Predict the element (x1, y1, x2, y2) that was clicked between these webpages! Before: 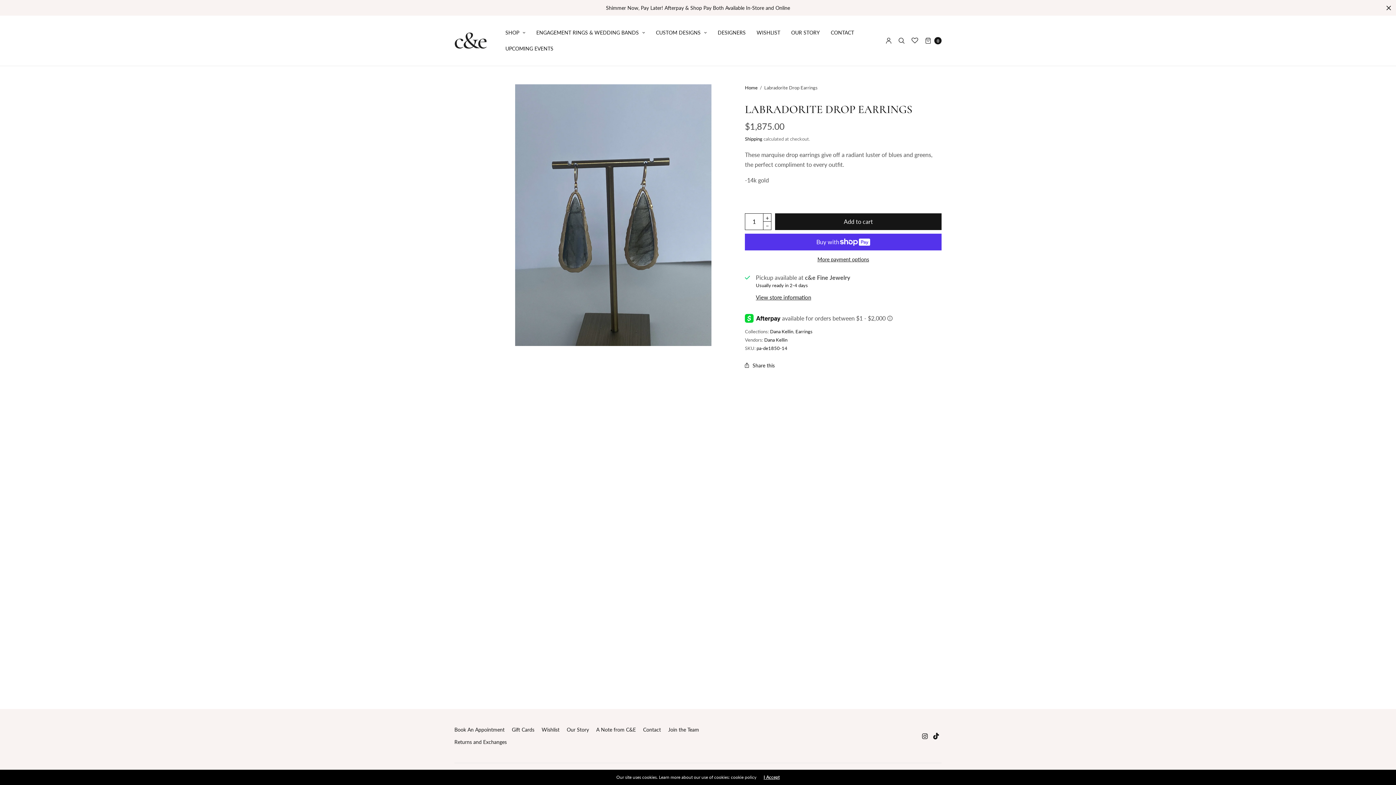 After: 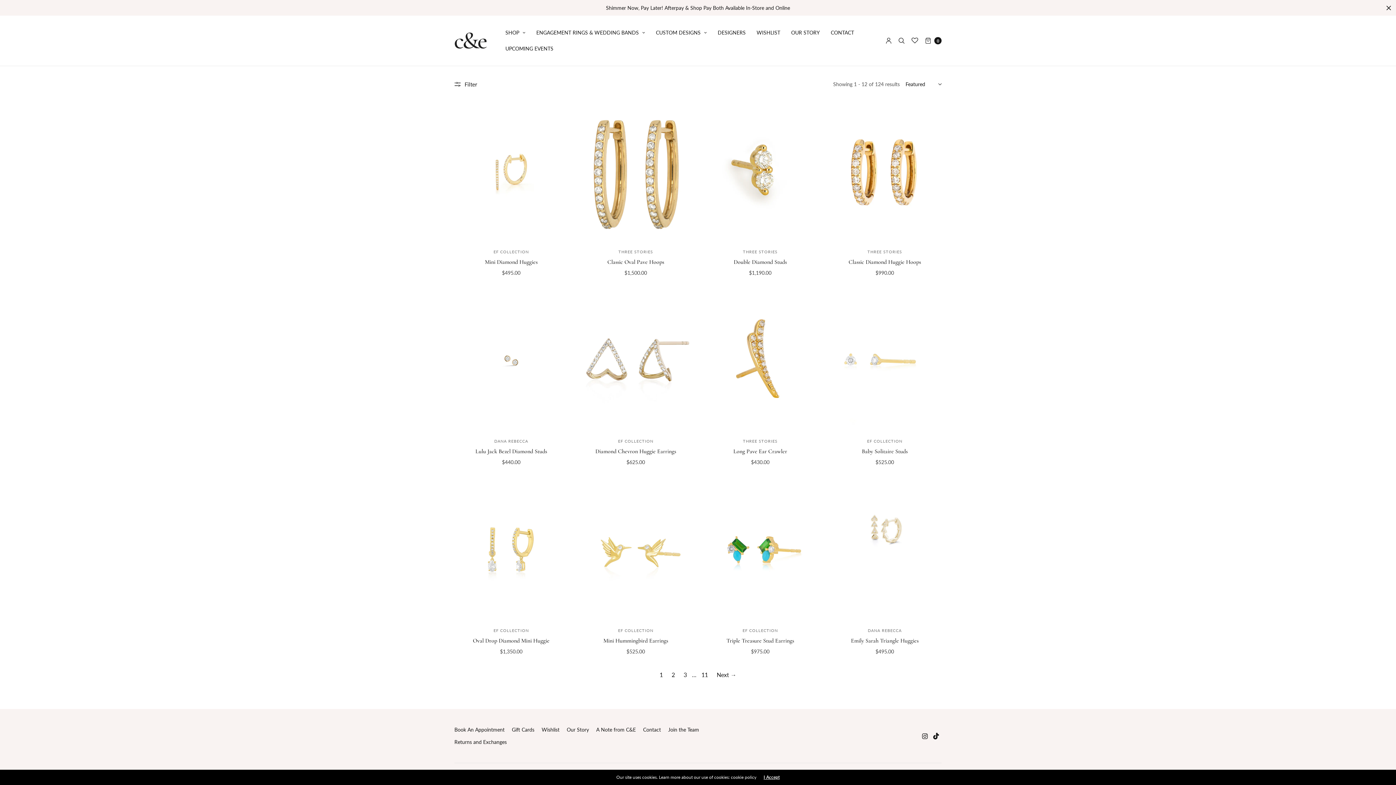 Action: bbox: (795, 328, 812, 334) label: Earrings